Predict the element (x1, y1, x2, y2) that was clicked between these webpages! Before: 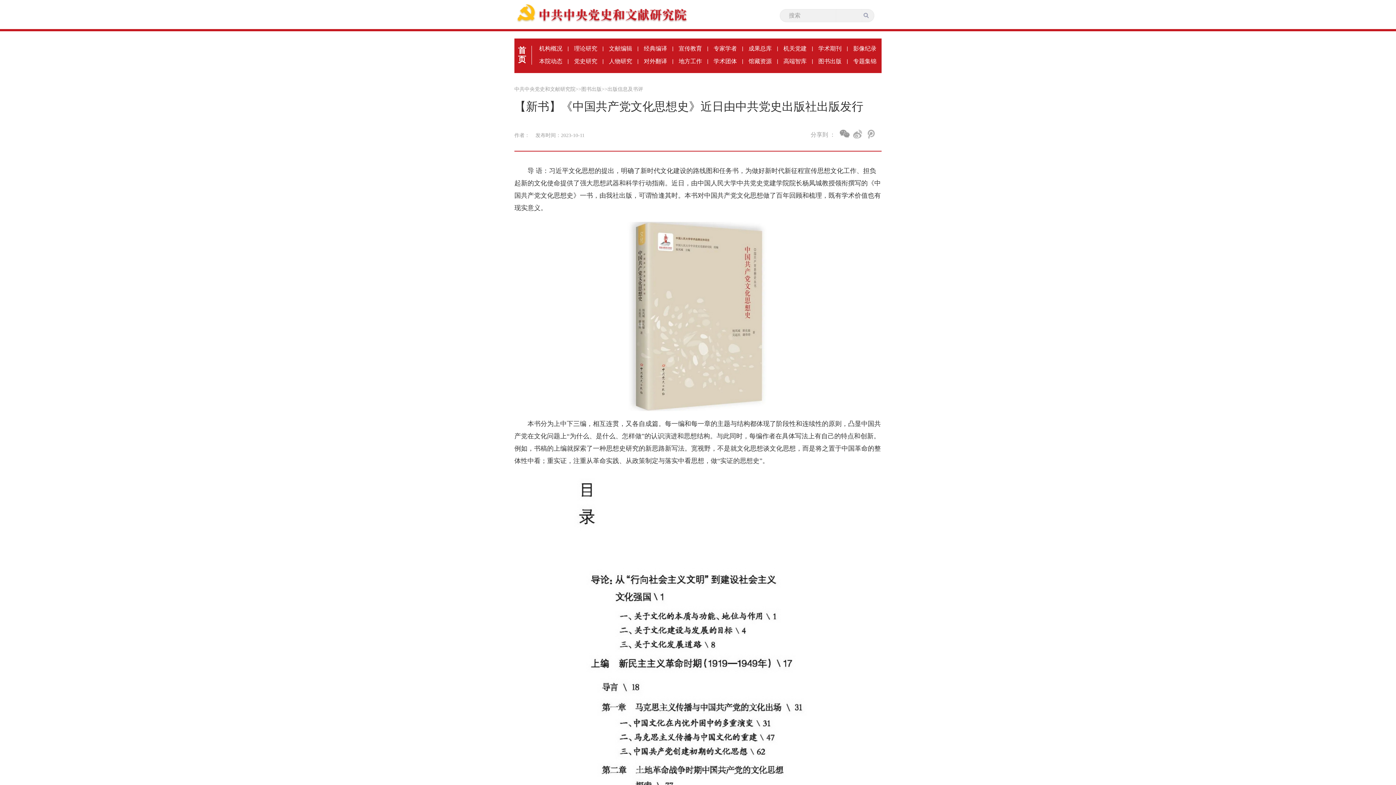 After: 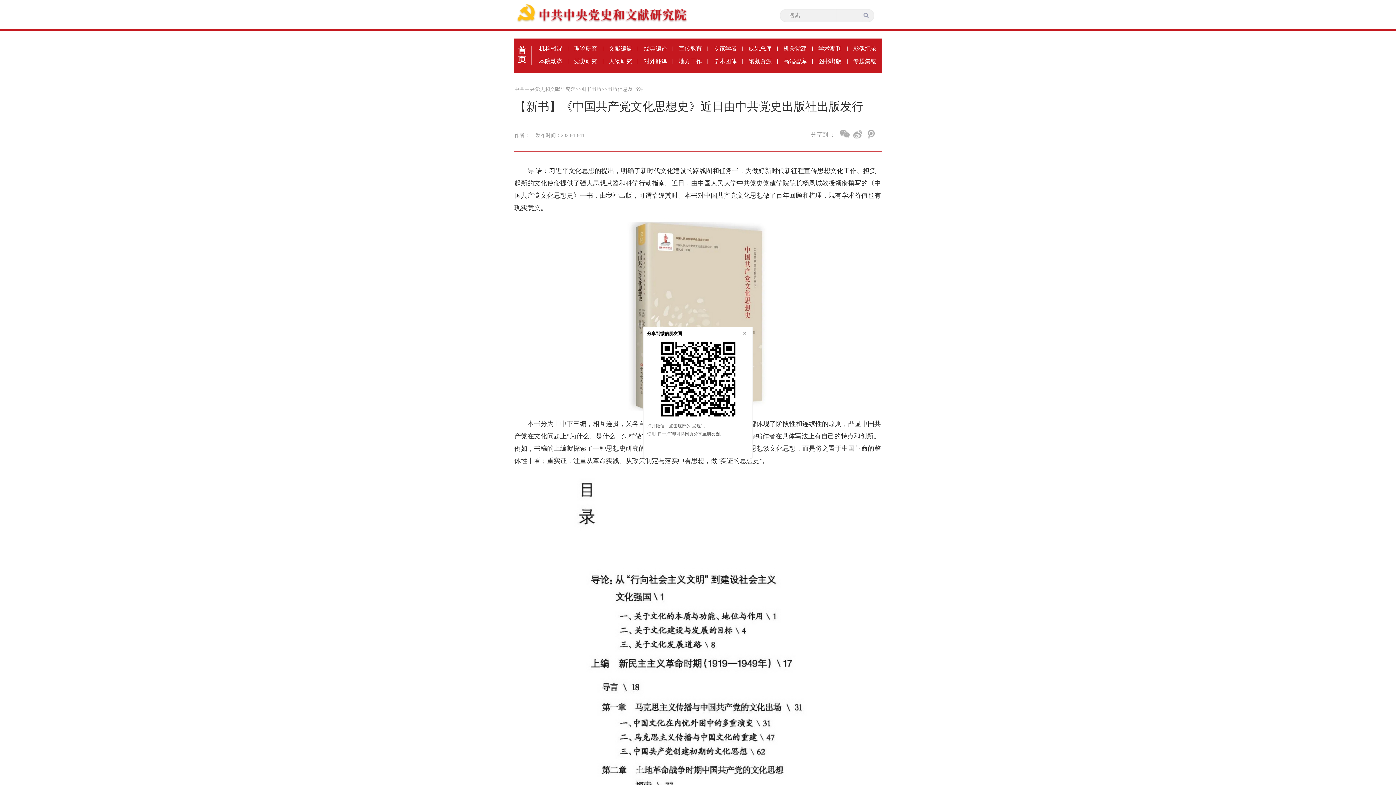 Action: bbox: (840, 129, 849, 137)